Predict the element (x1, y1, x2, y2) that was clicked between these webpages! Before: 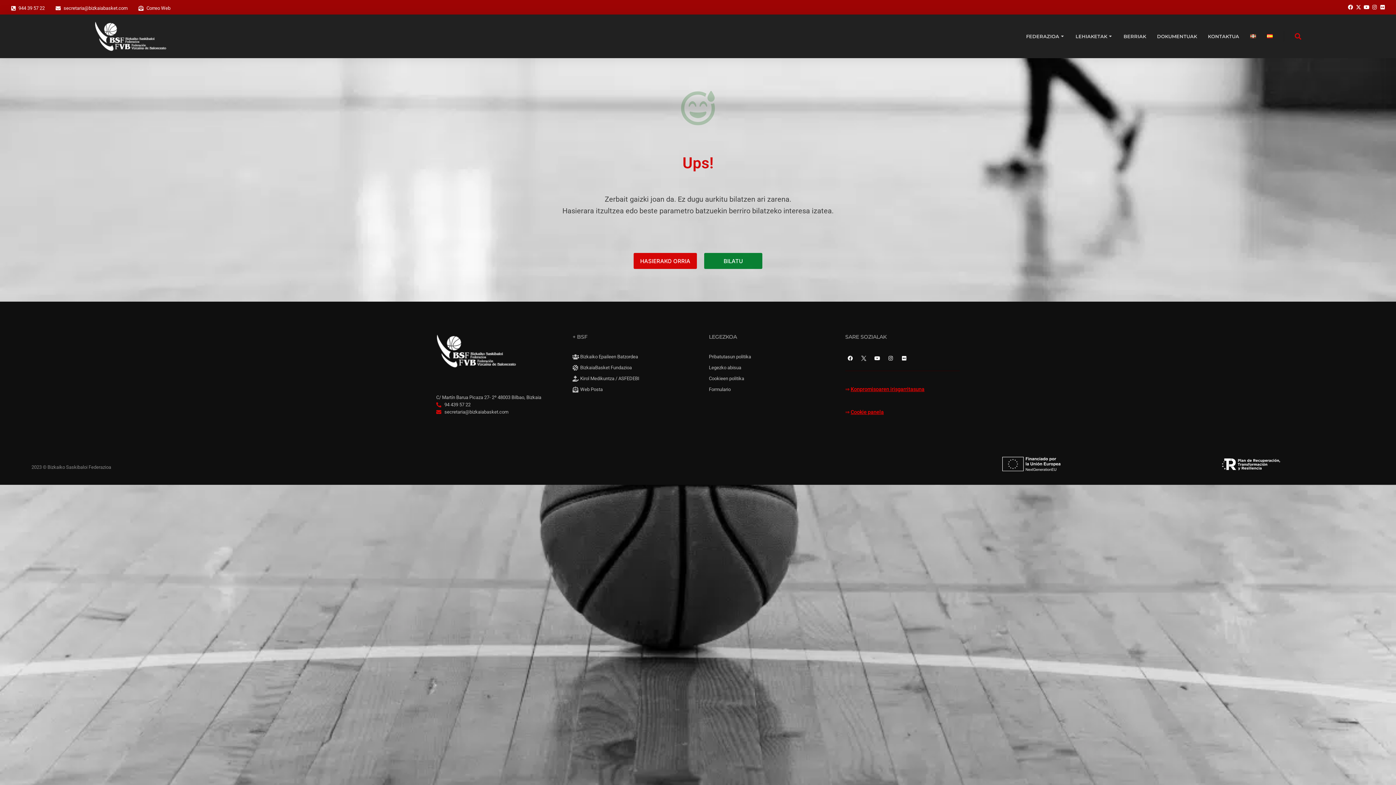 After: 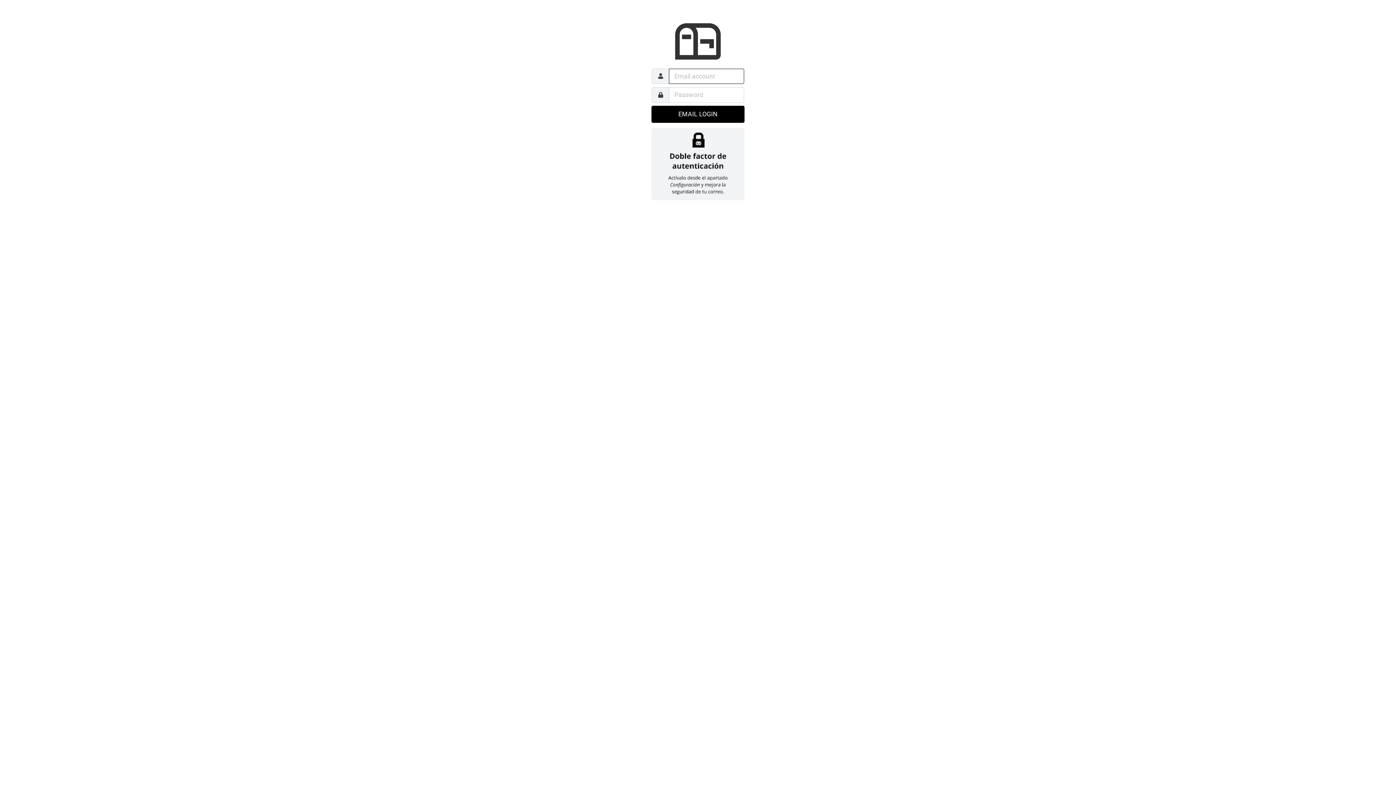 Action: label: Web Posta bbox: (572, 386, 687, 393)